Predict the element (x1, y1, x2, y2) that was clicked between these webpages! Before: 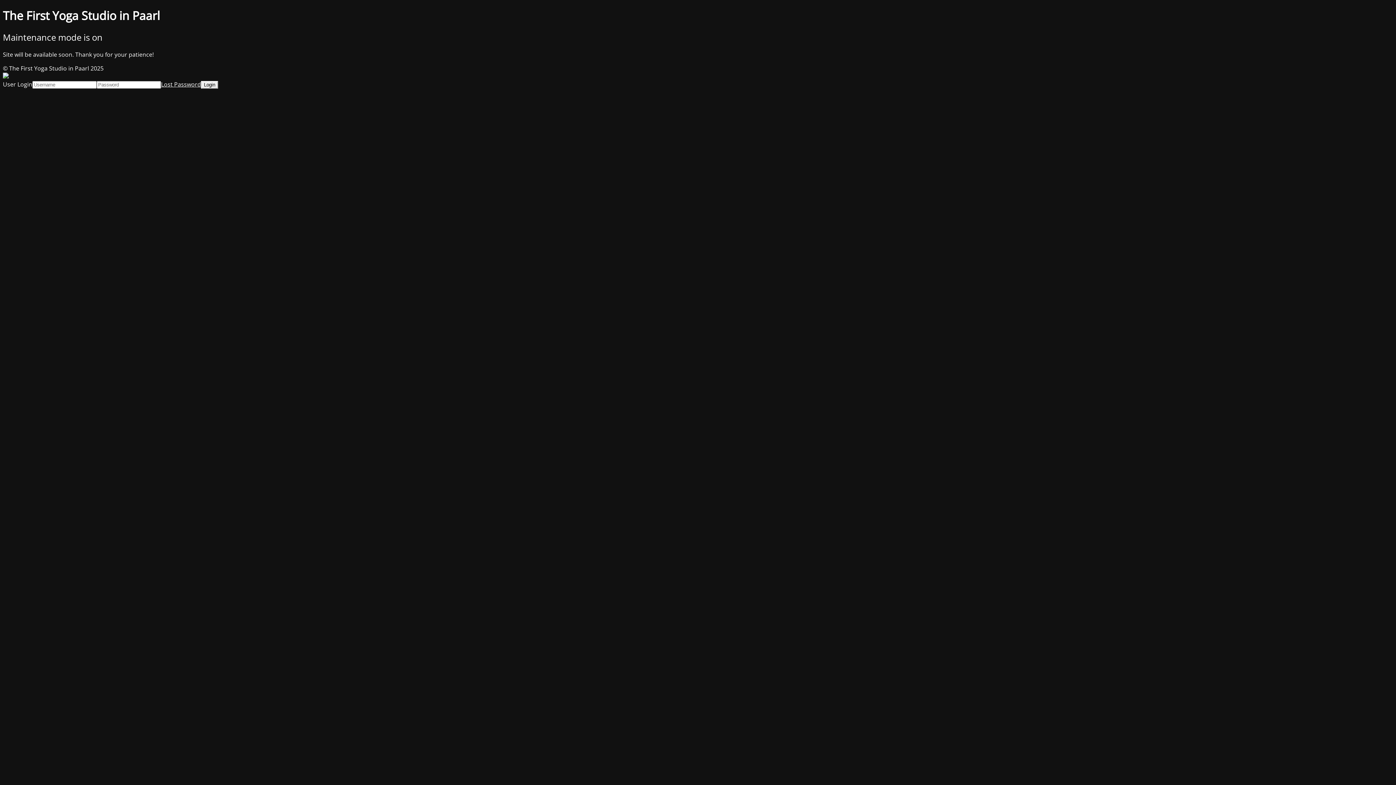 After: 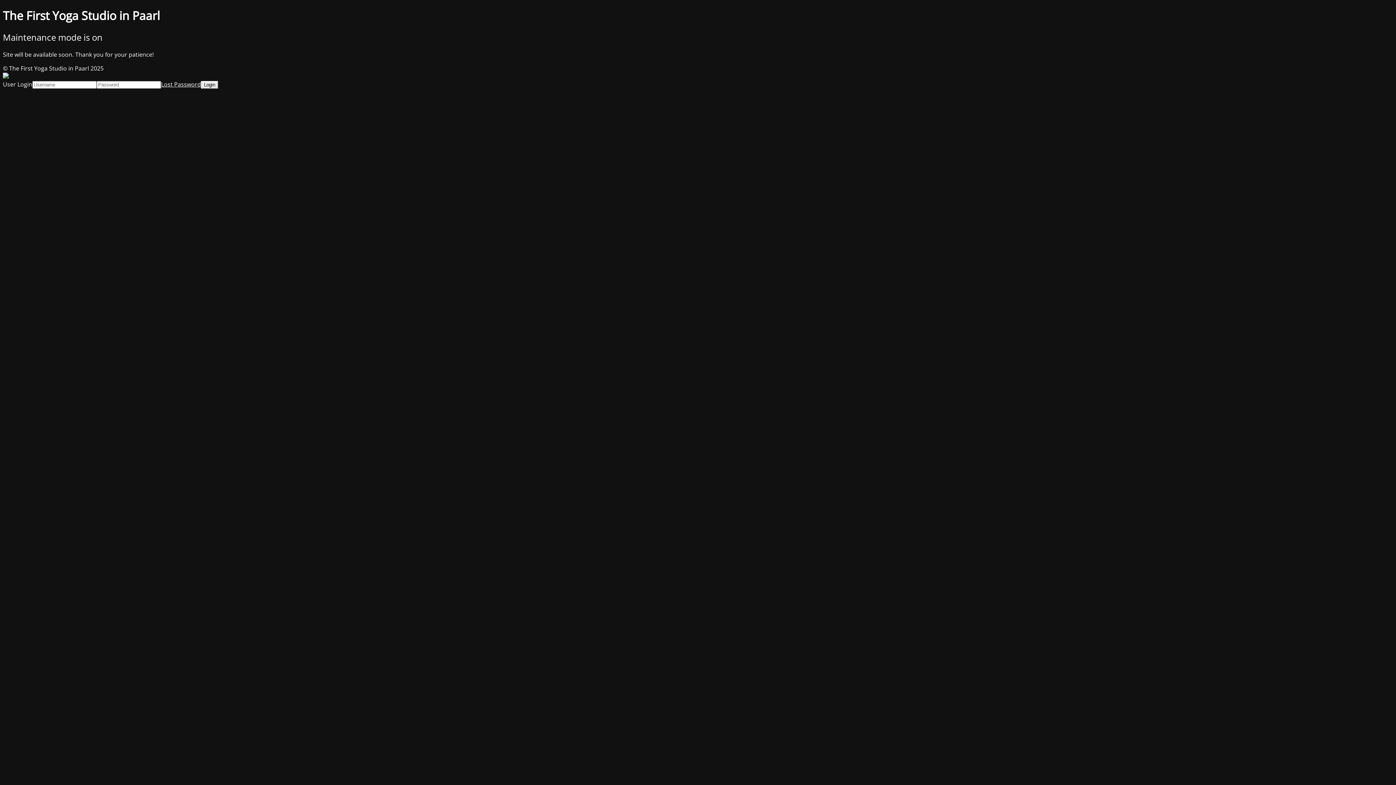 Action: bbox: (161, 80, 201, 88) label: Lost Password